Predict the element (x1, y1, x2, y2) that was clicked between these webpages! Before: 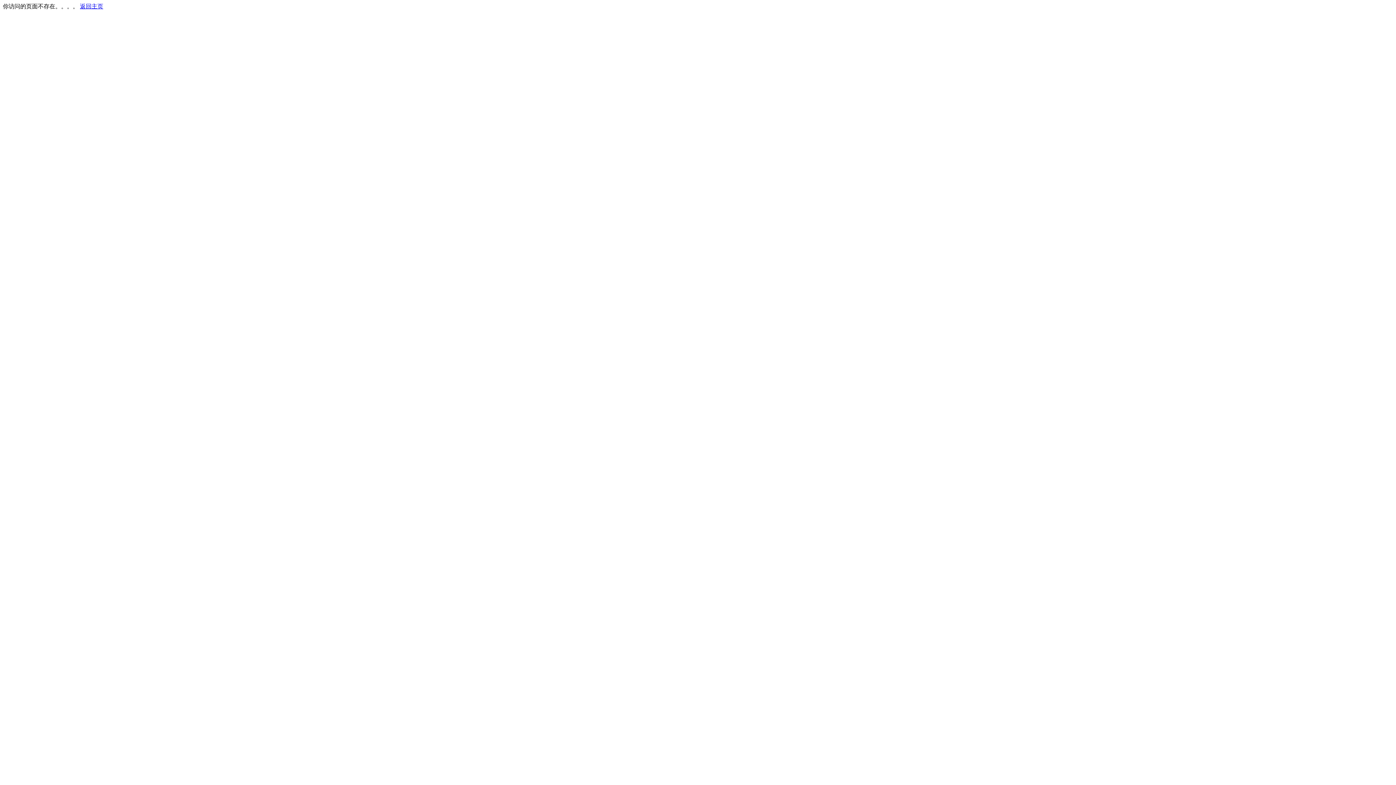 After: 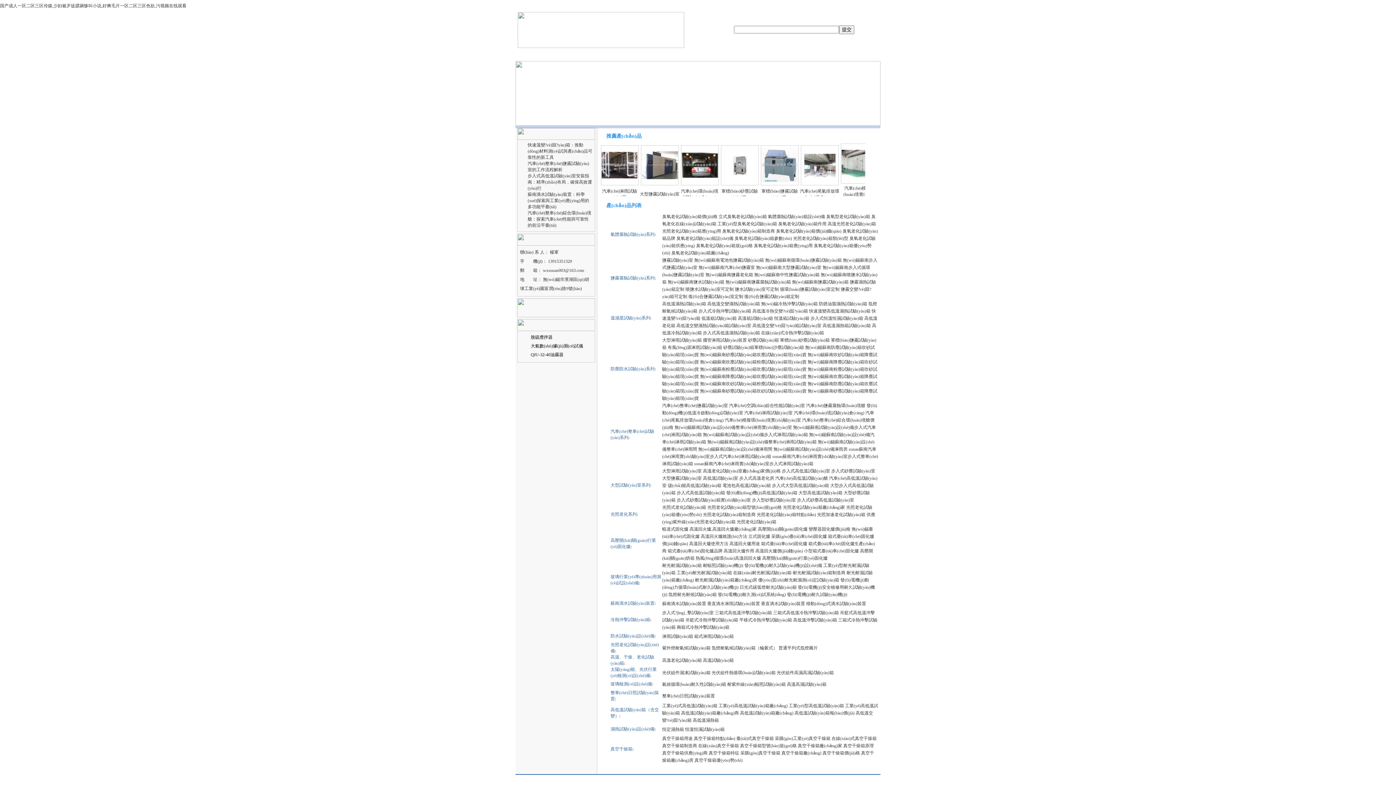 Action: bbox: (80, 3, 103, 9) label: 返回主页